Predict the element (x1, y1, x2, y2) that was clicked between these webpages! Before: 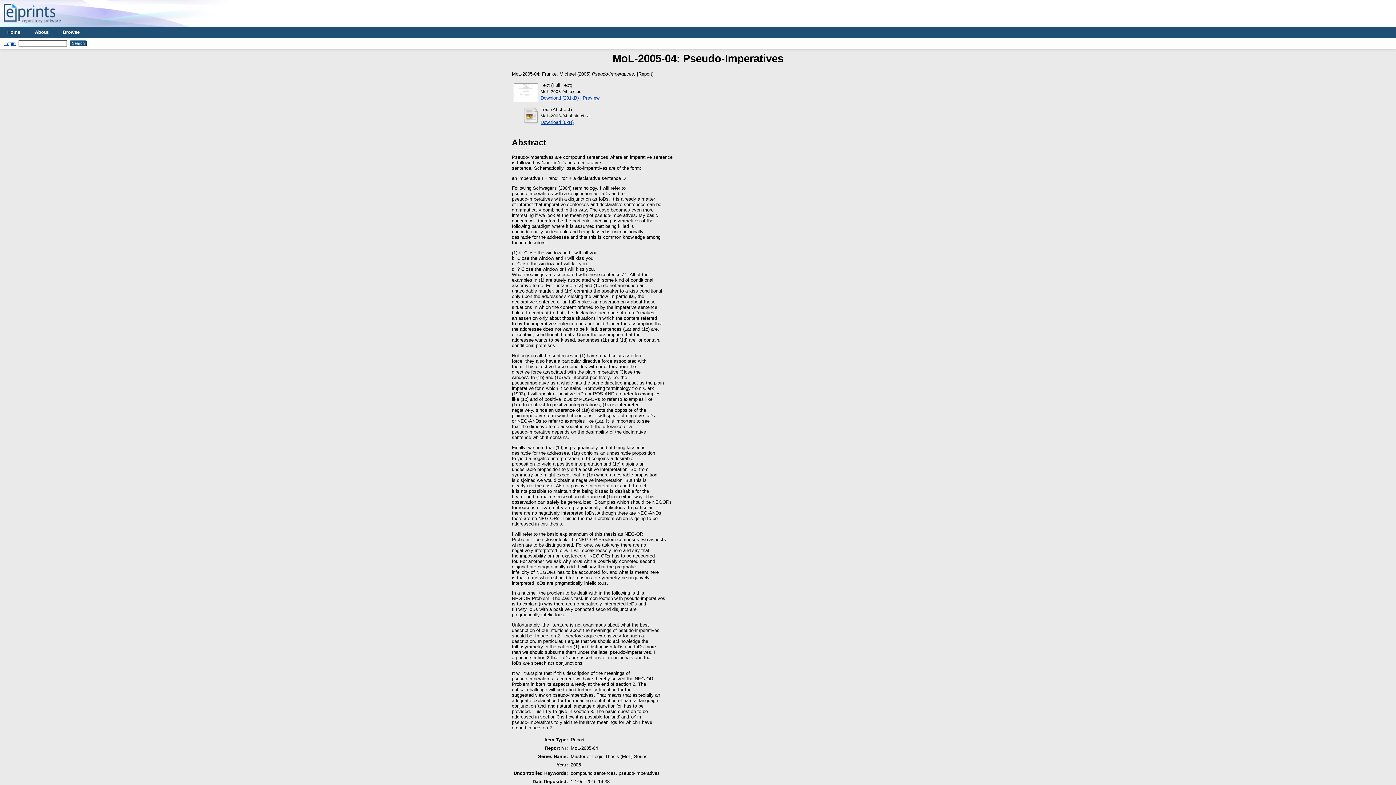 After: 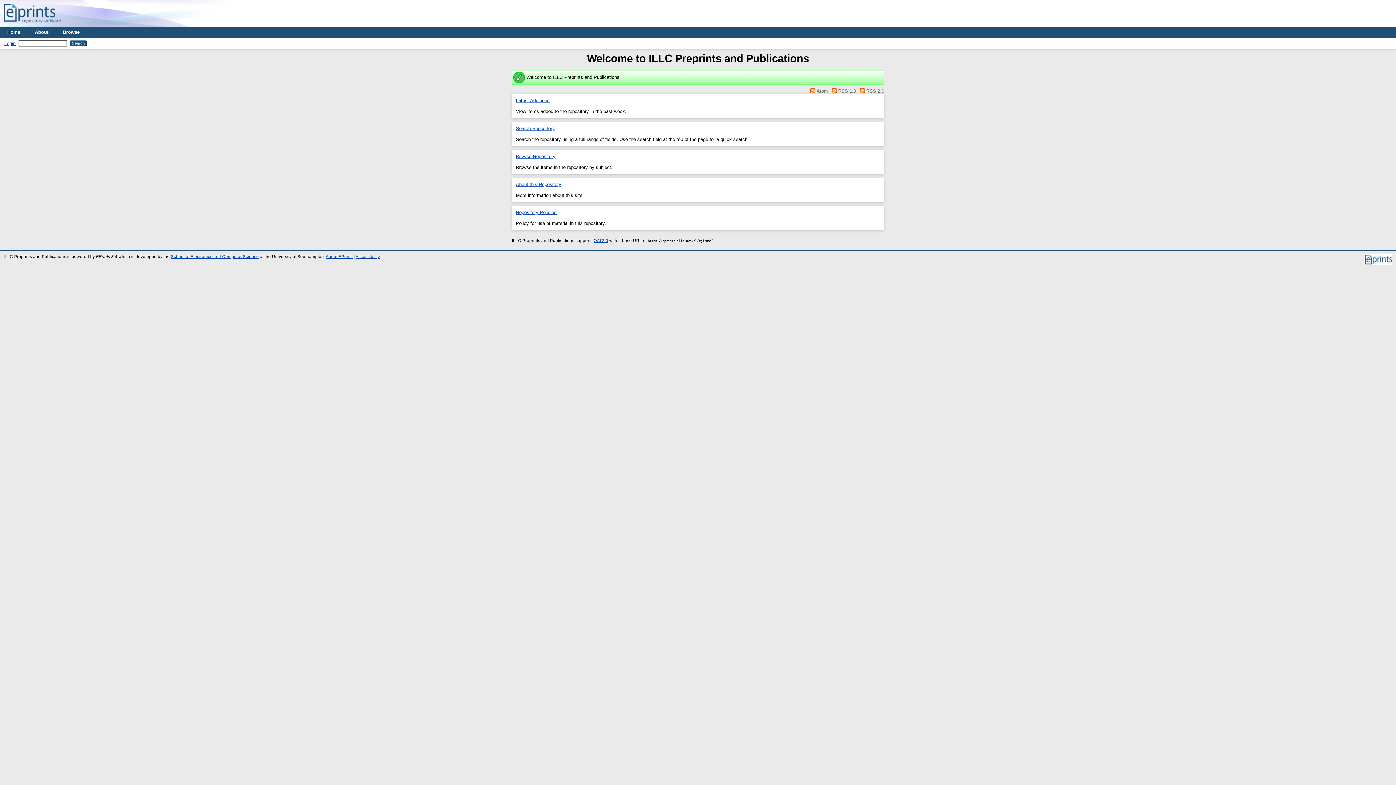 Action: bbox: (0, 22, 64, 28)